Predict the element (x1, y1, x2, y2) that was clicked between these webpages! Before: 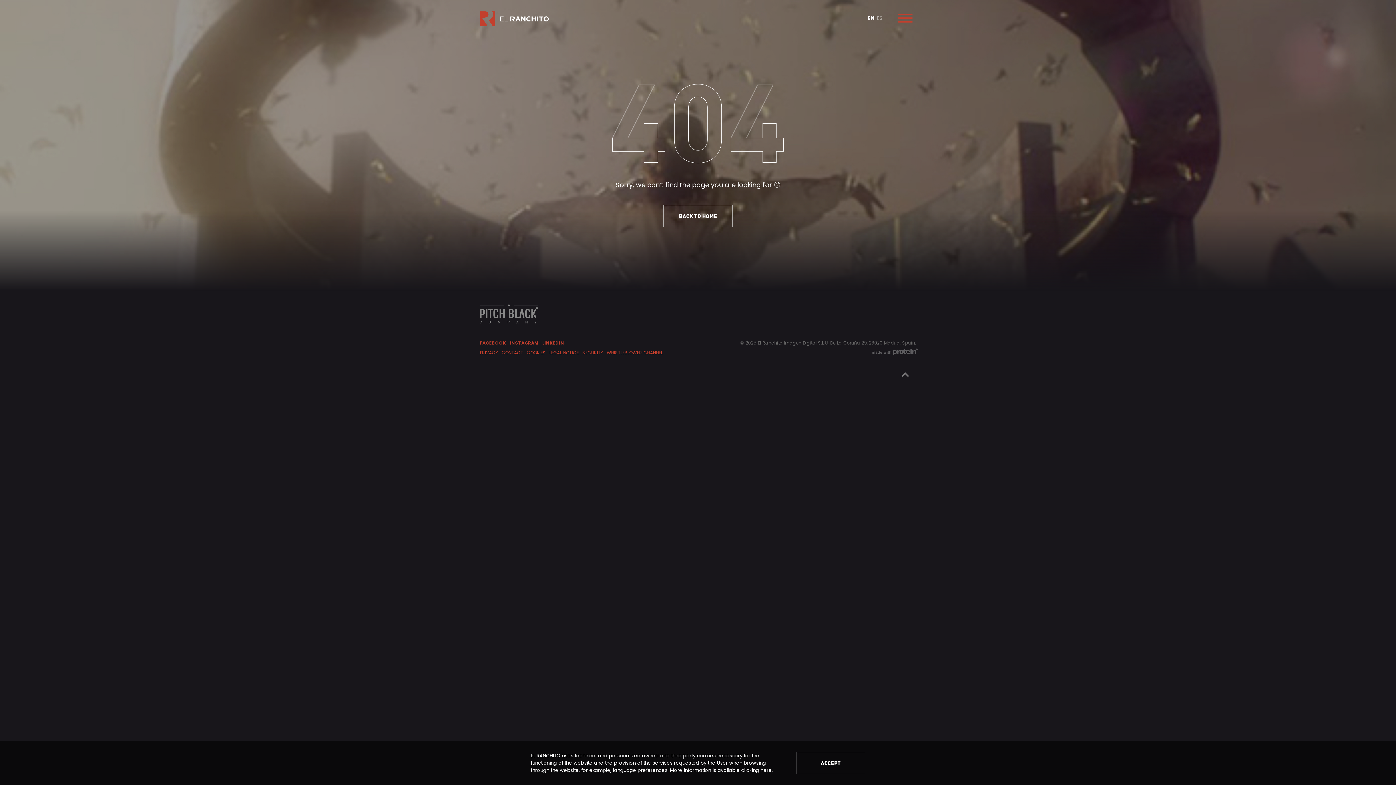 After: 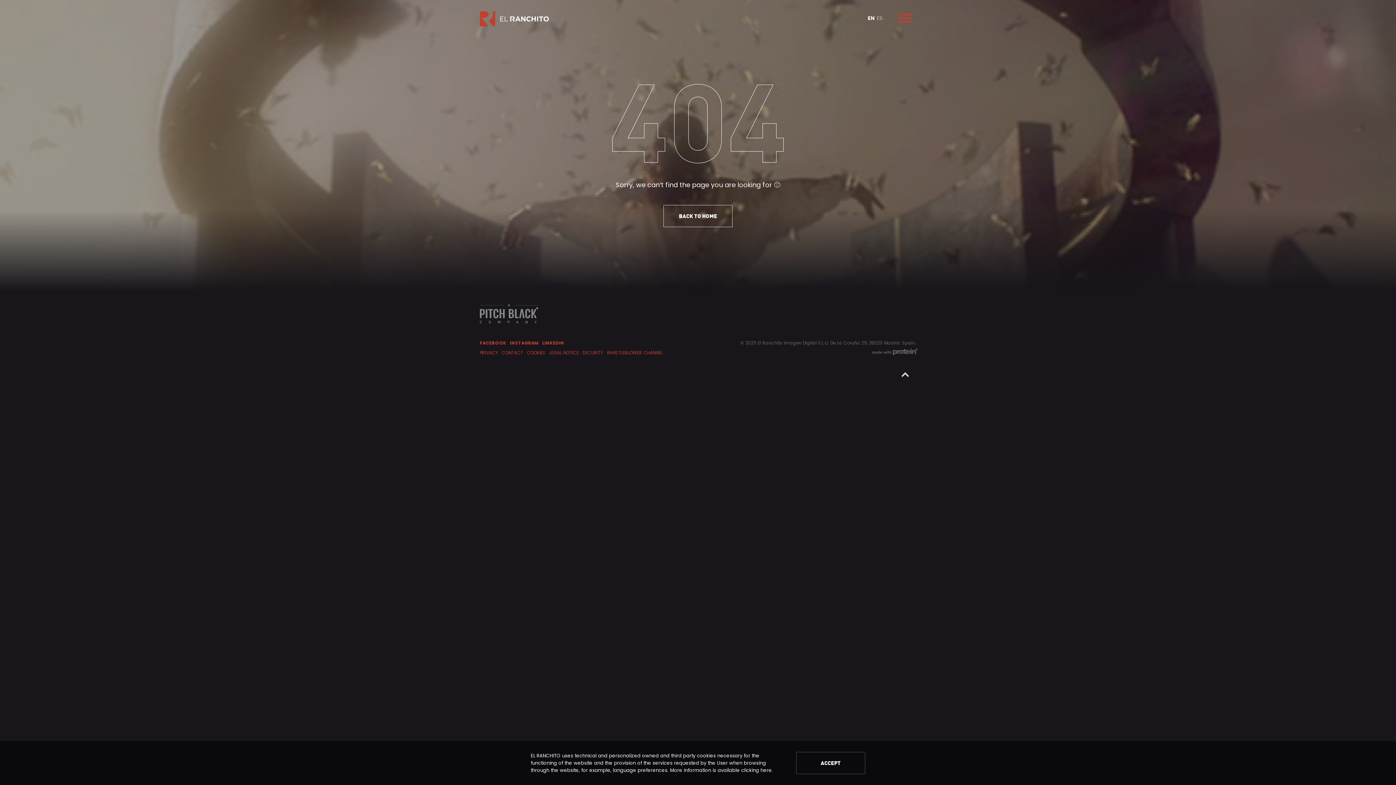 Action: bbox: (894, 364, 916, 385) label: SCROLL UP